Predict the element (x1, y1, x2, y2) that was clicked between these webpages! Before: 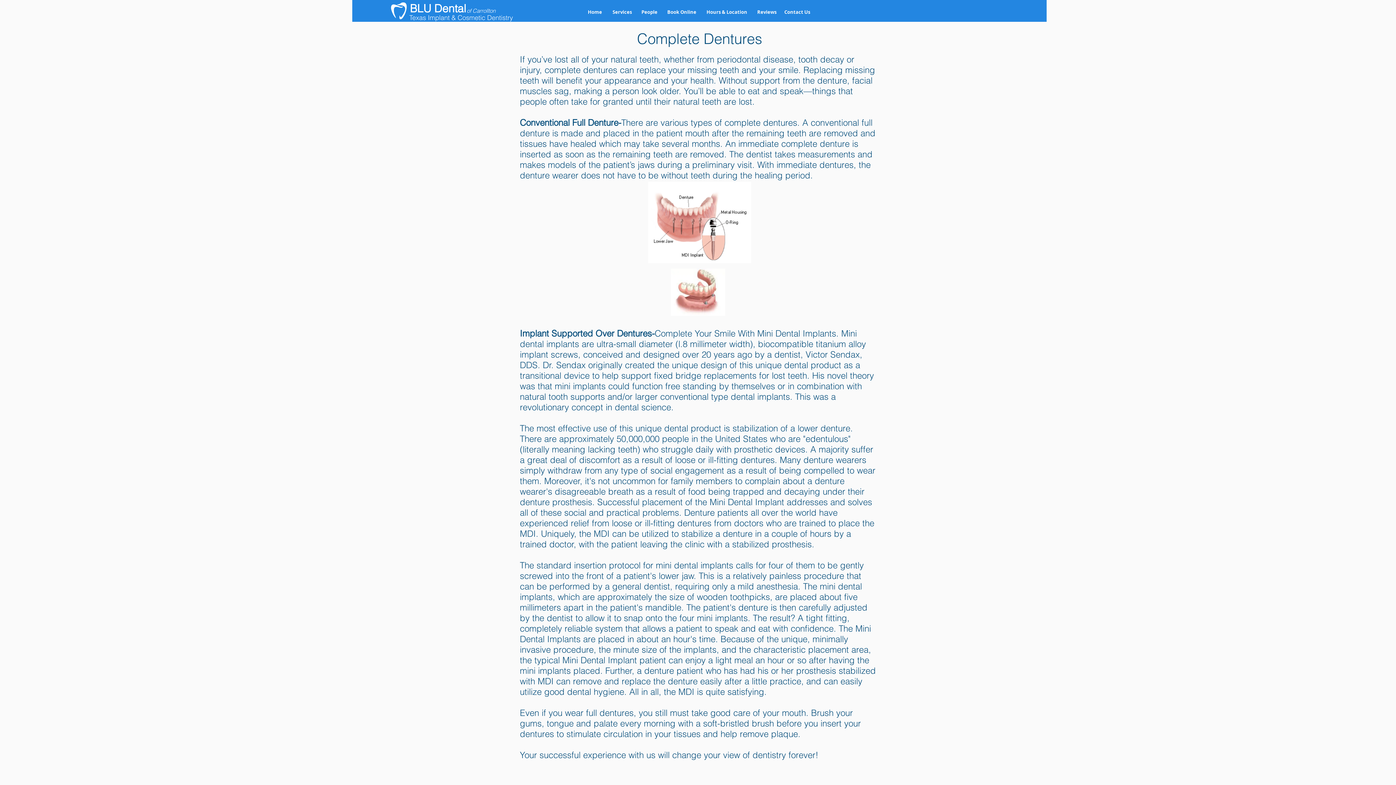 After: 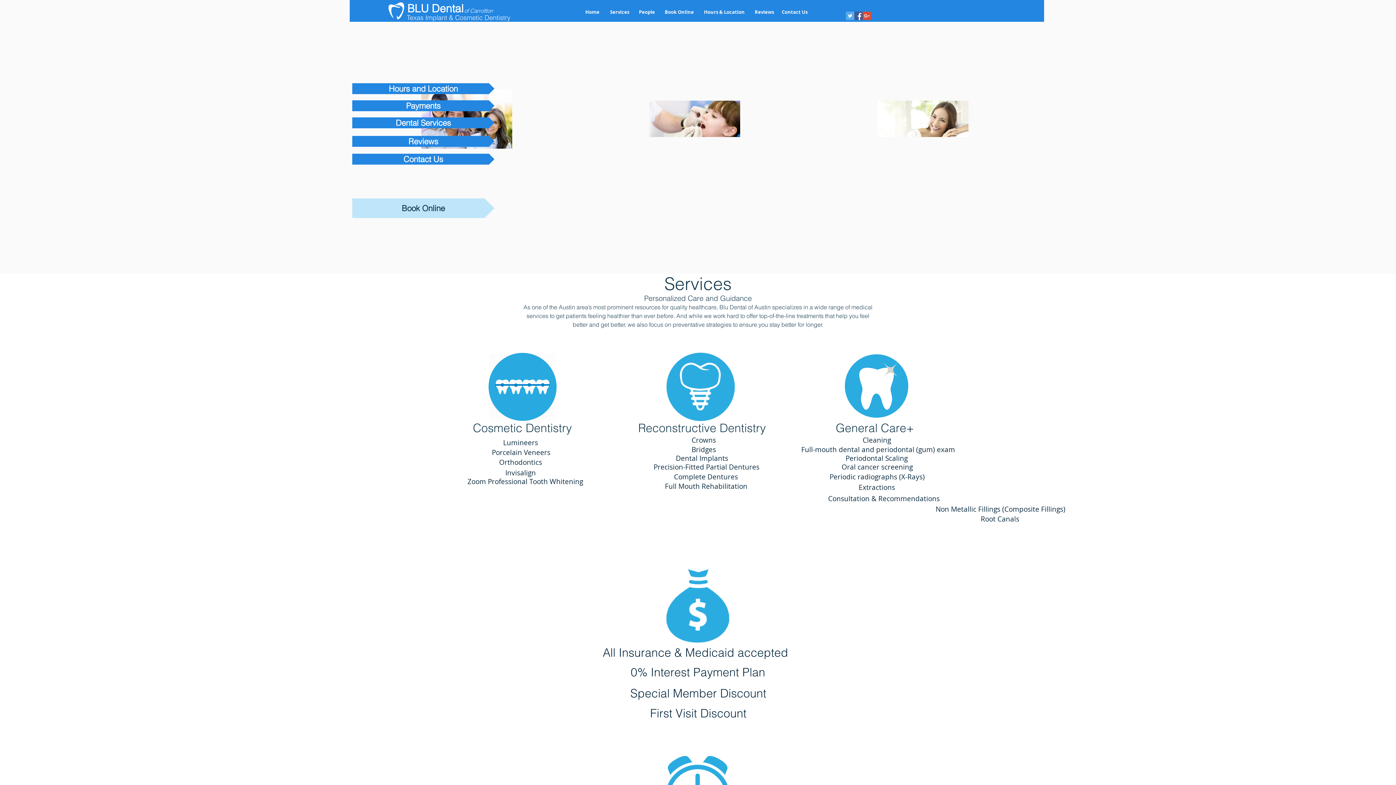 Action: bbox: (608, 1, 636, 21) label: Services